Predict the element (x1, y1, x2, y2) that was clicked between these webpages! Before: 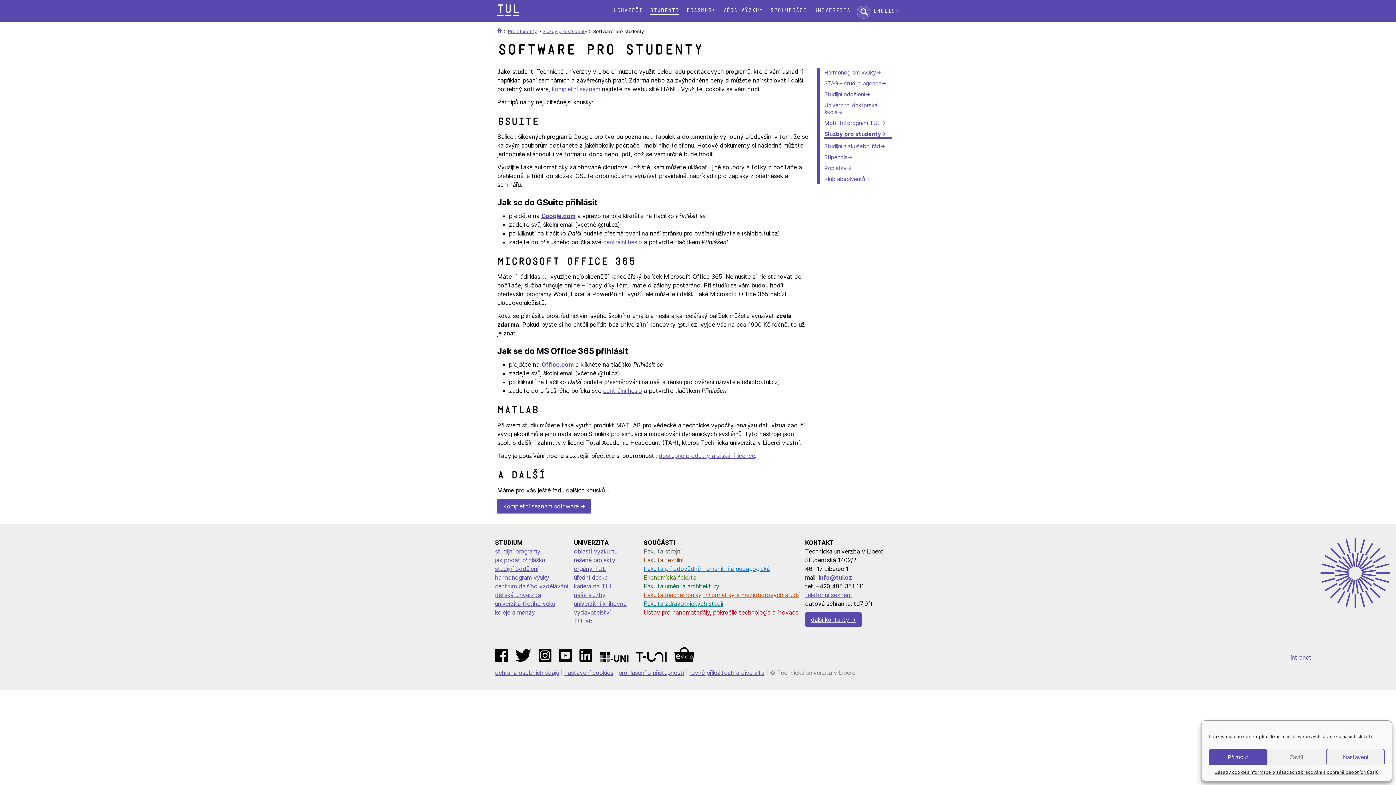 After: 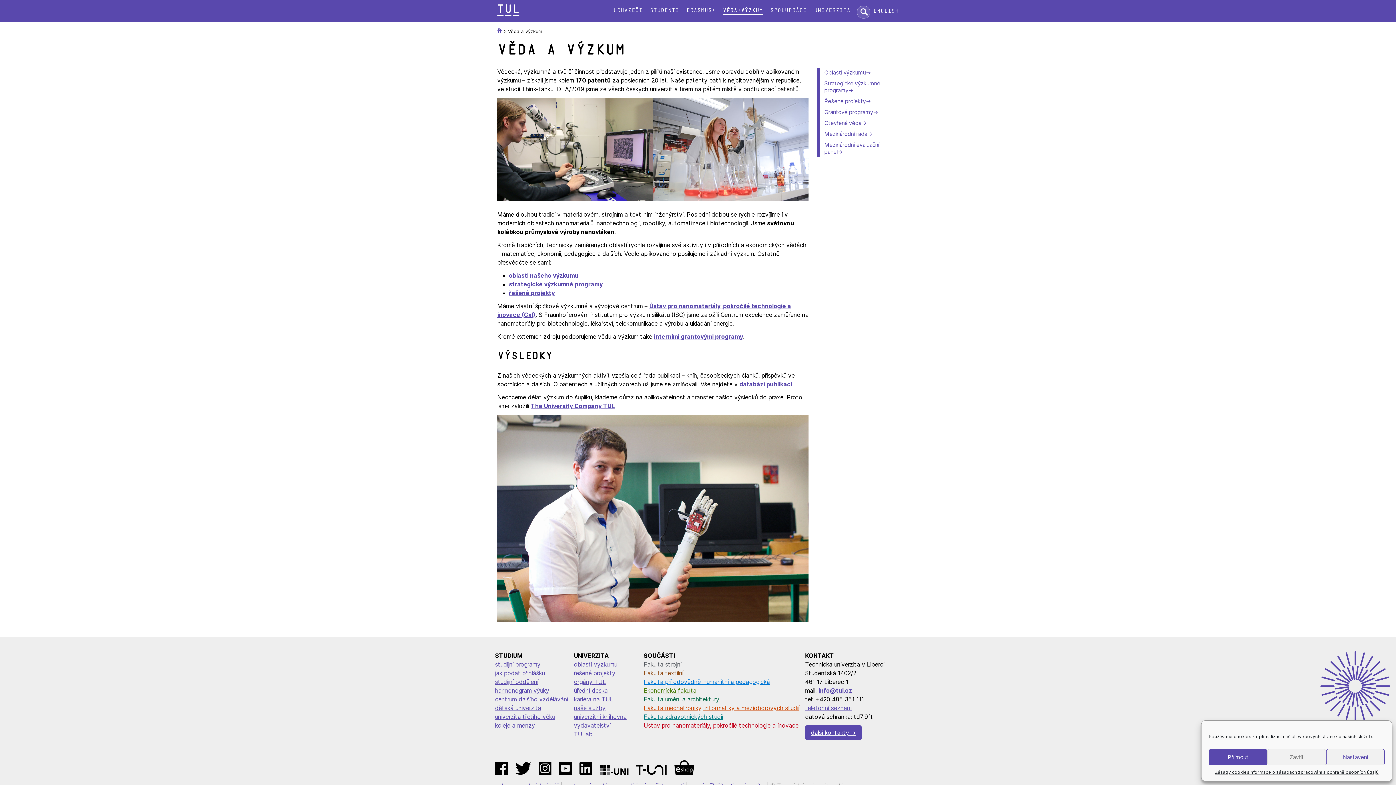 Action: bbox: (723, 7, 763, 13) label: Věda+výzkum